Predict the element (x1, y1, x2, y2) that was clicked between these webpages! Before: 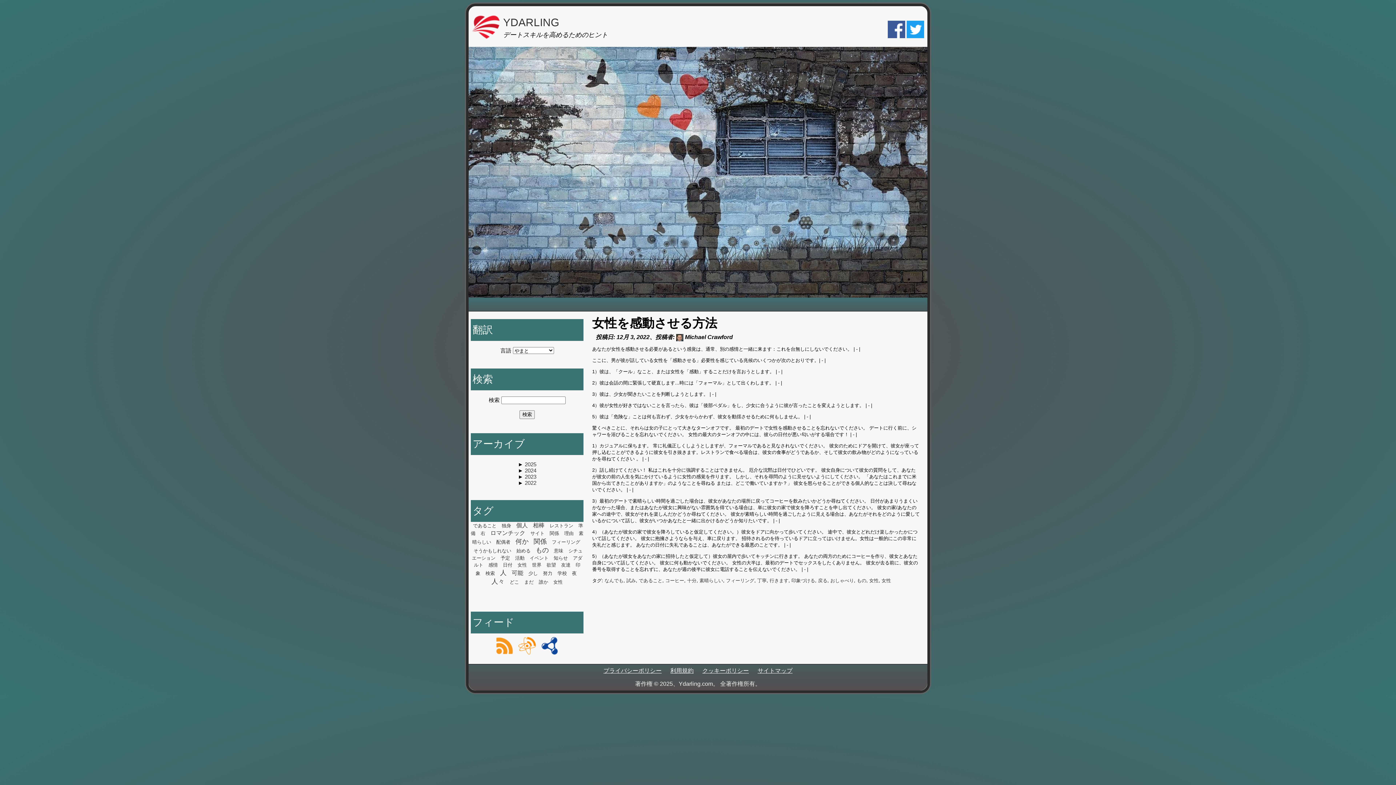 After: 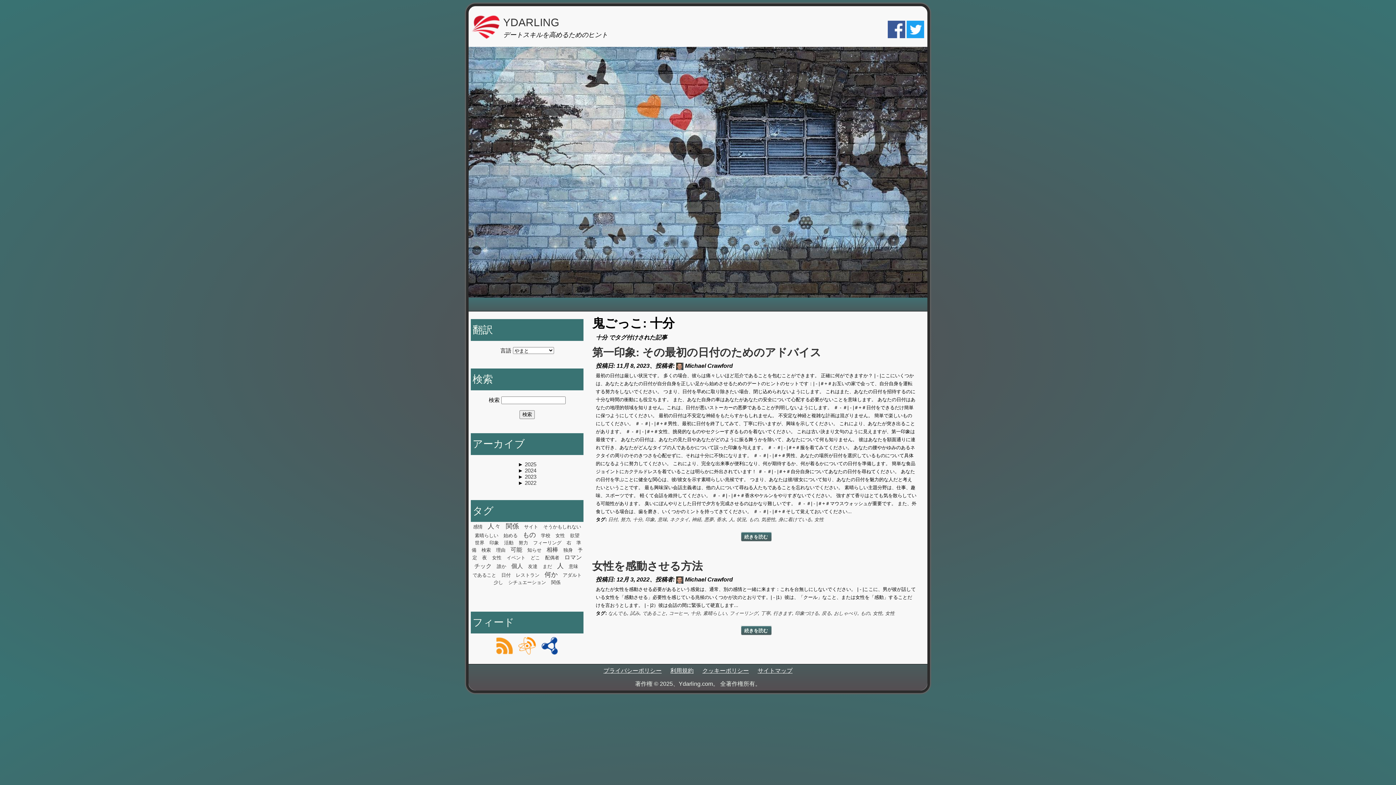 Action: label: 十分 bbox: (687, 578, 696, 583)